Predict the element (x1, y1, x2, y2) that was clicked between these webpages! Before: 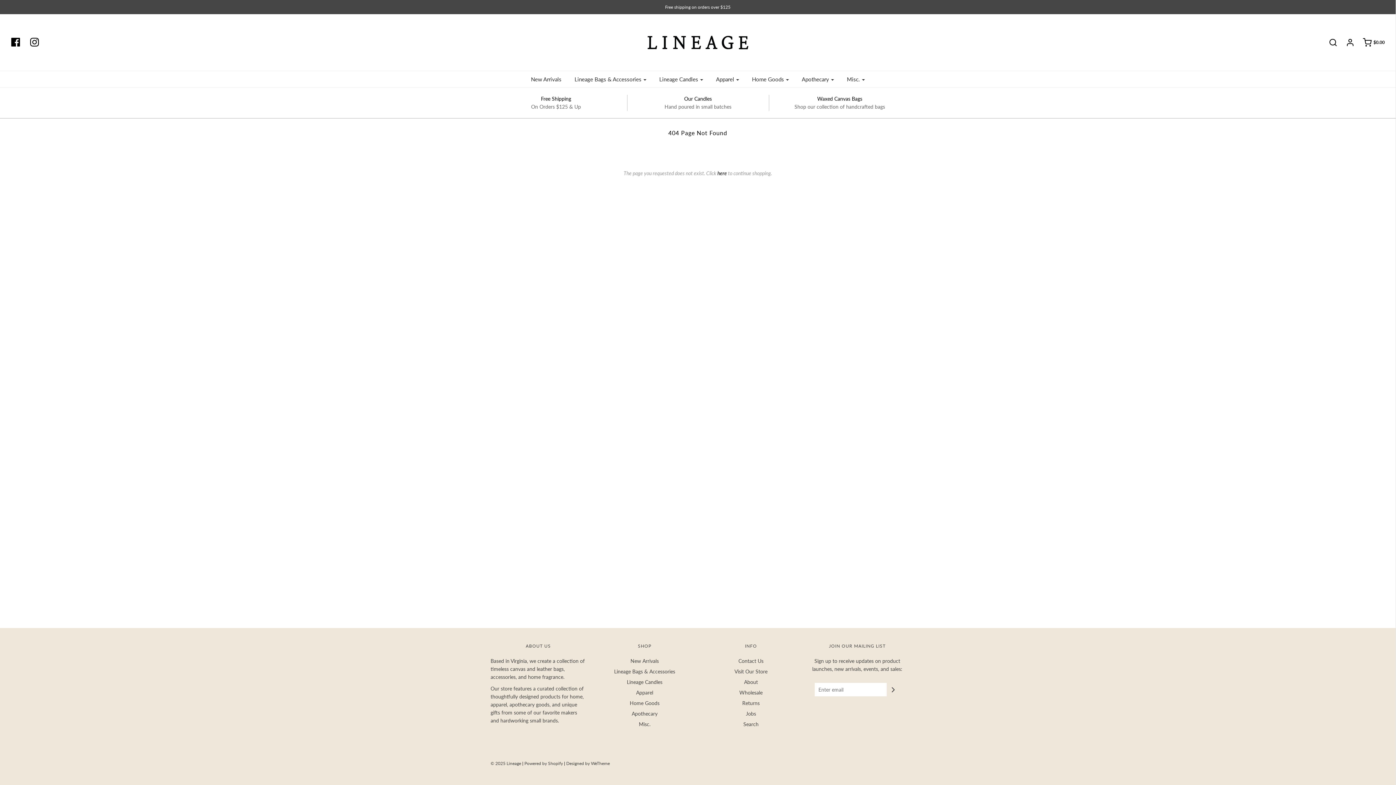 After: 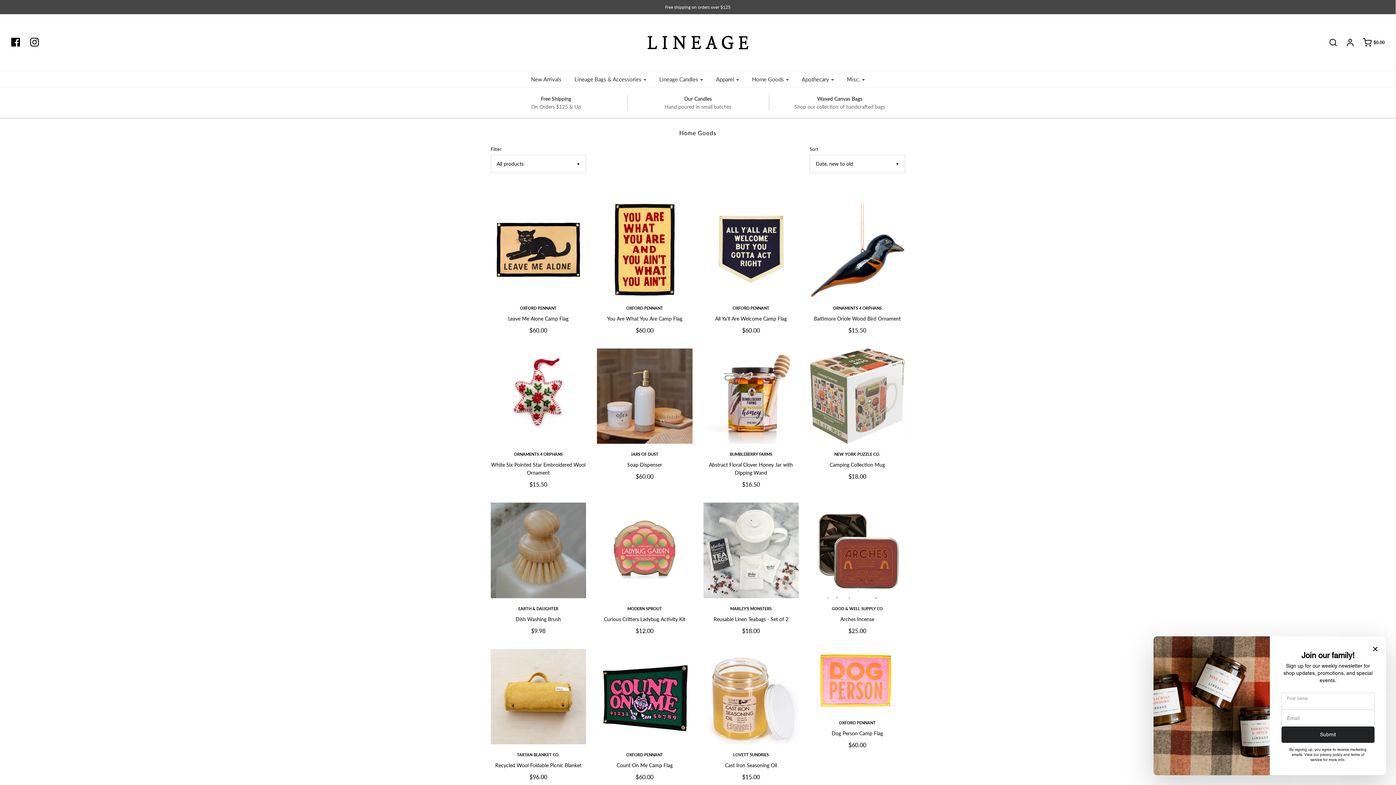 Action: bbox: (629, 699, 659, 710) label: Home Goods